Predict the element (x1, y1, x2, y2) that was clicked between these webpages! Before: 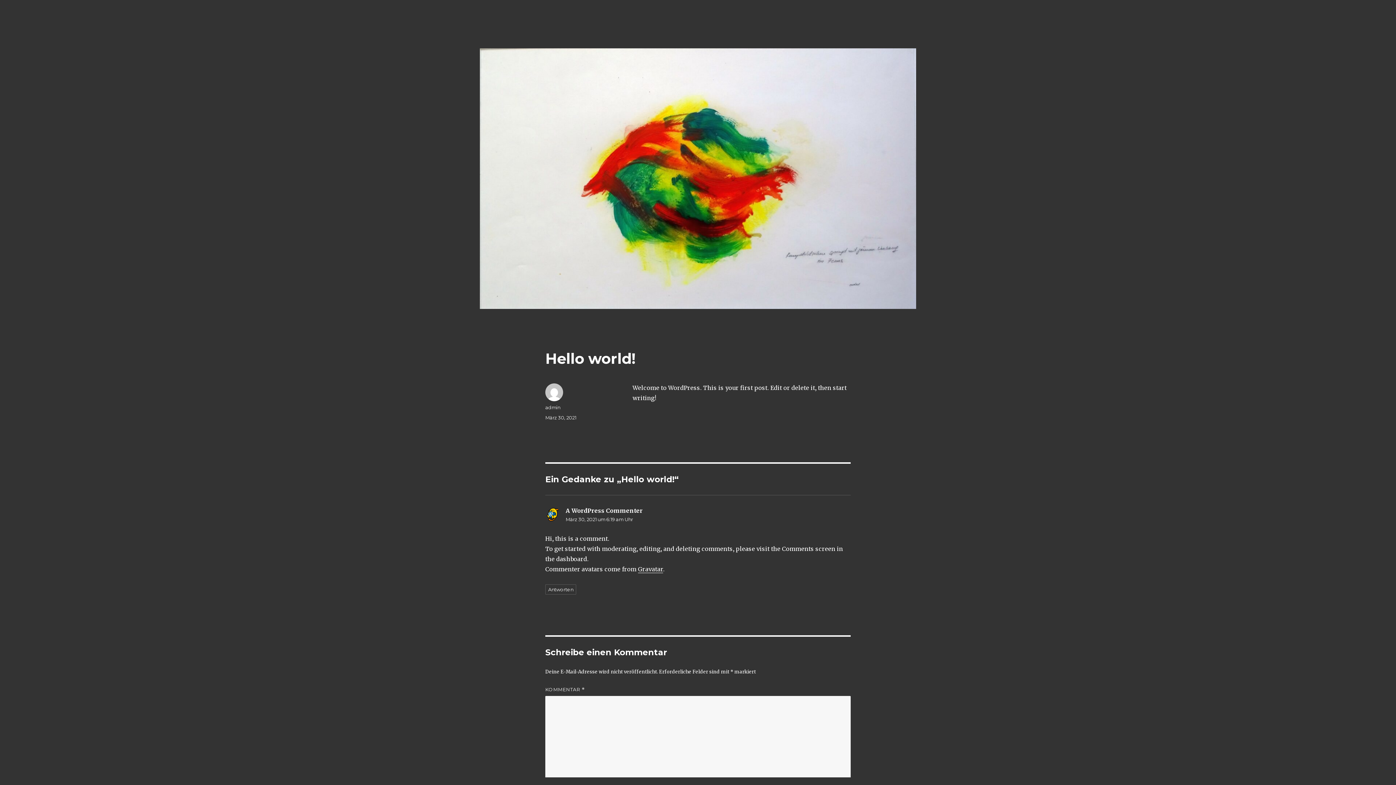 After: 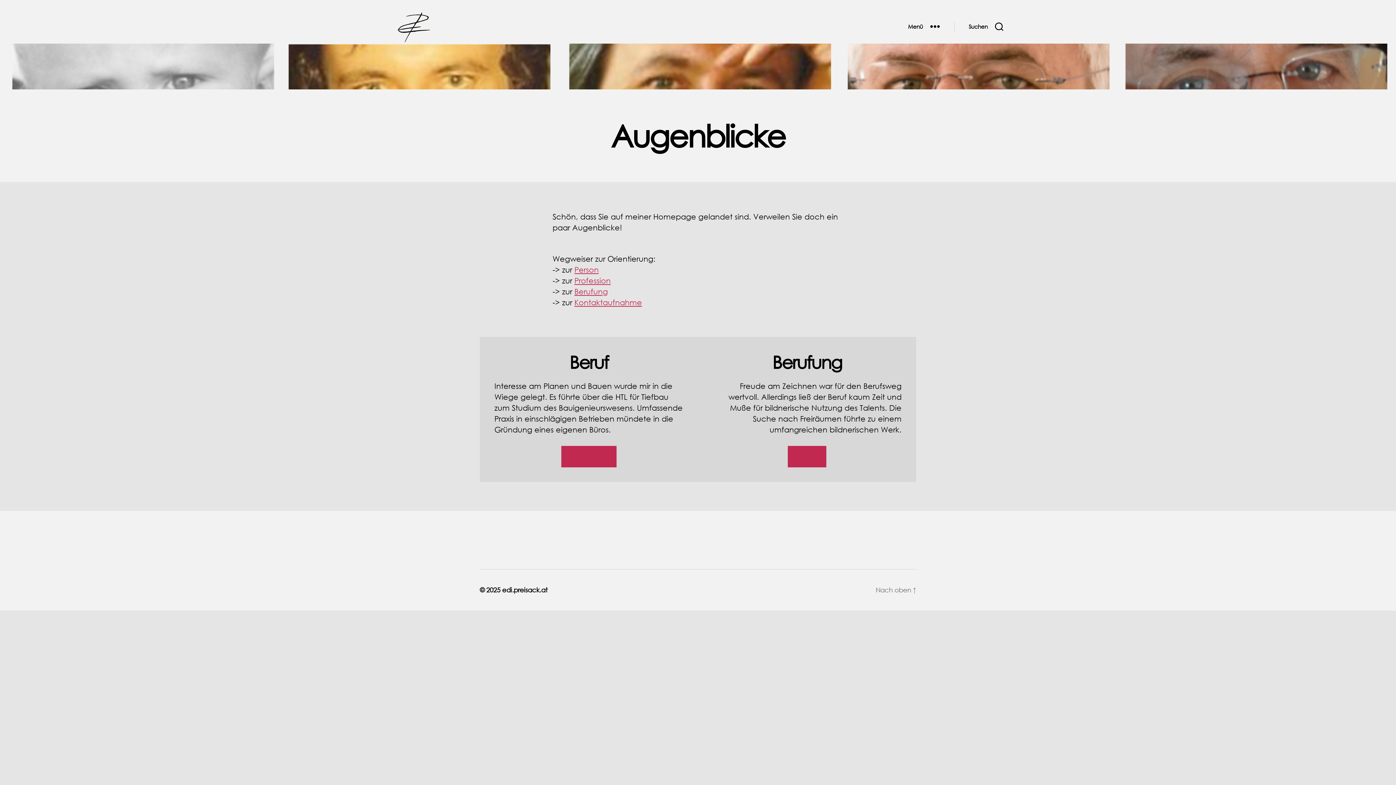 Action: bbox: (480, 48, 916, 309)